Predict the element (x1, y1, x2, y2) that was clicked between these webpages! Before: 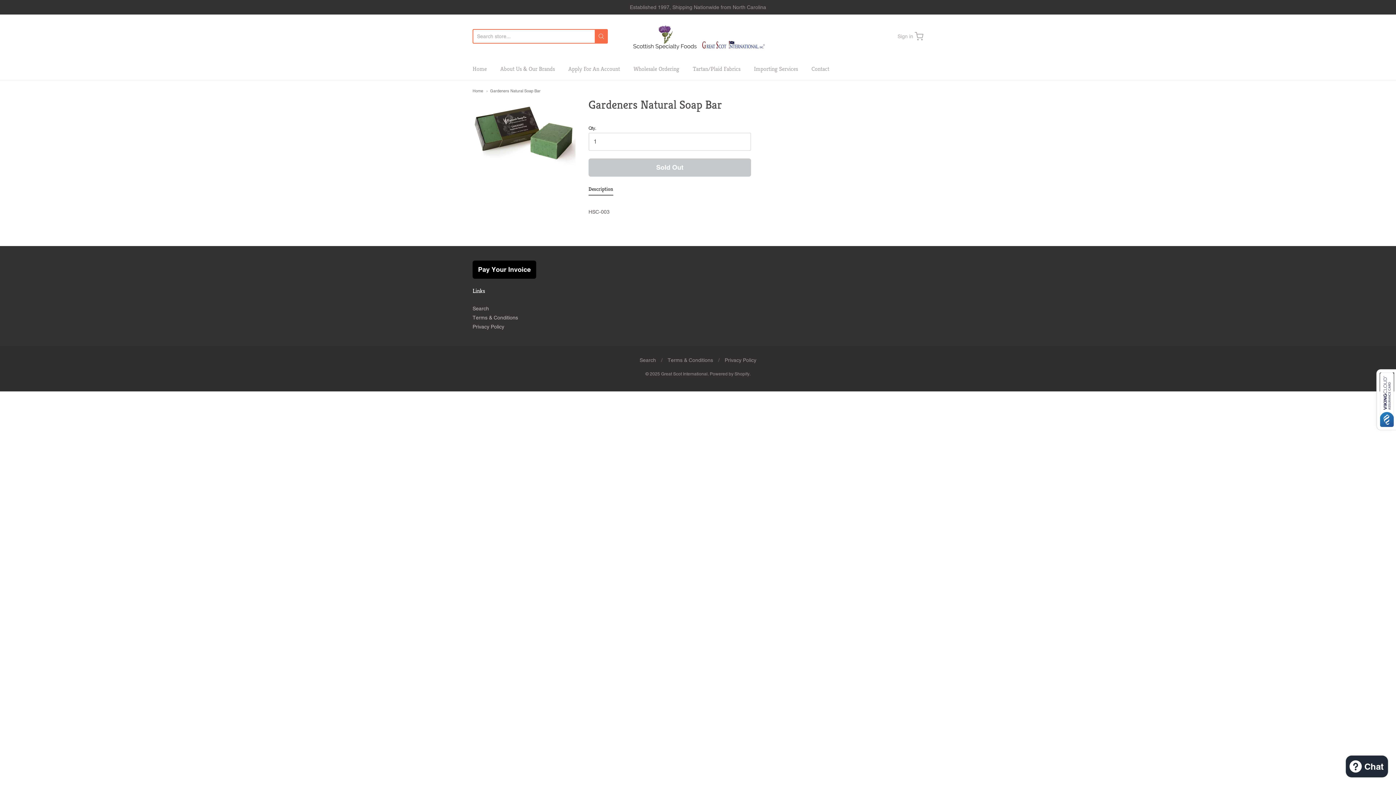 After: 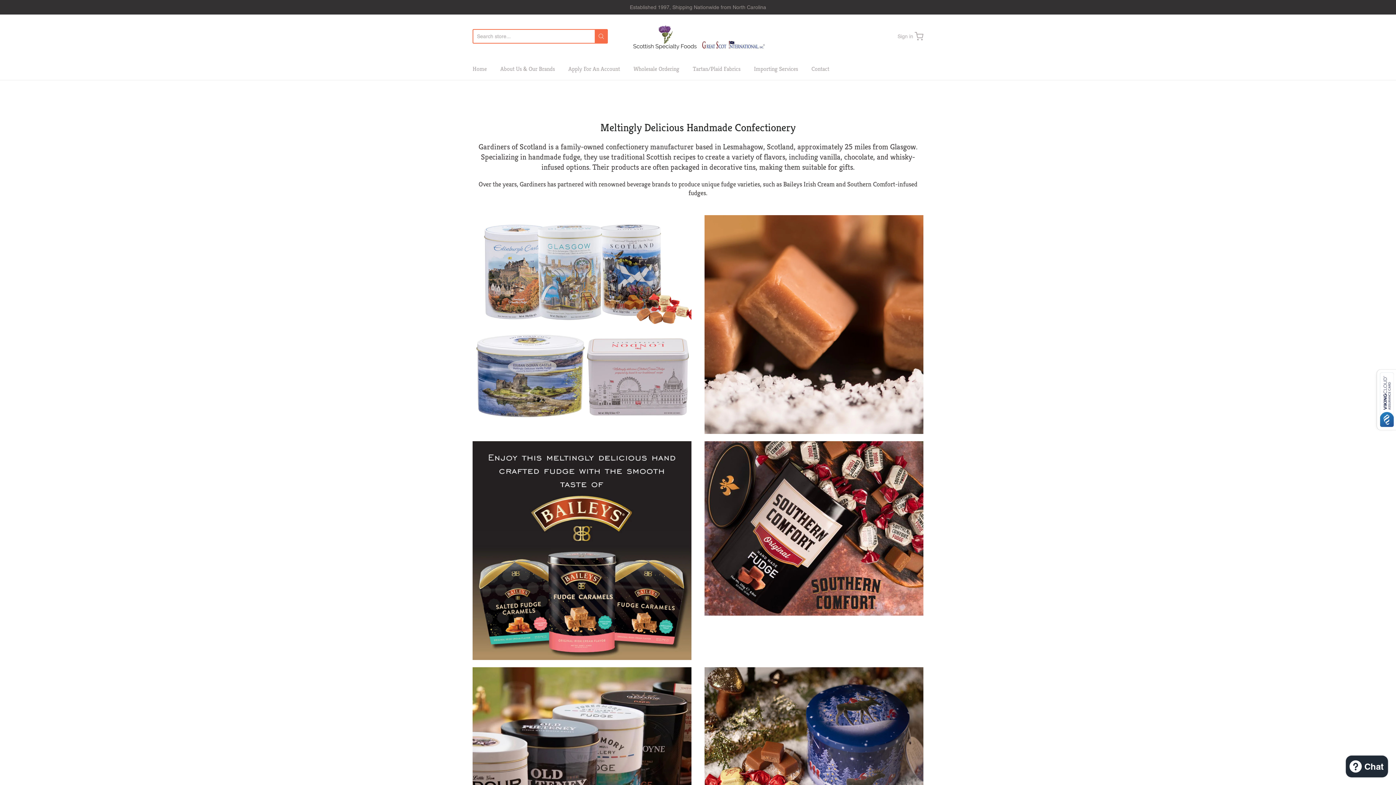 Action: bbox: (724, 357, 756, 363) label: Privacy Policy